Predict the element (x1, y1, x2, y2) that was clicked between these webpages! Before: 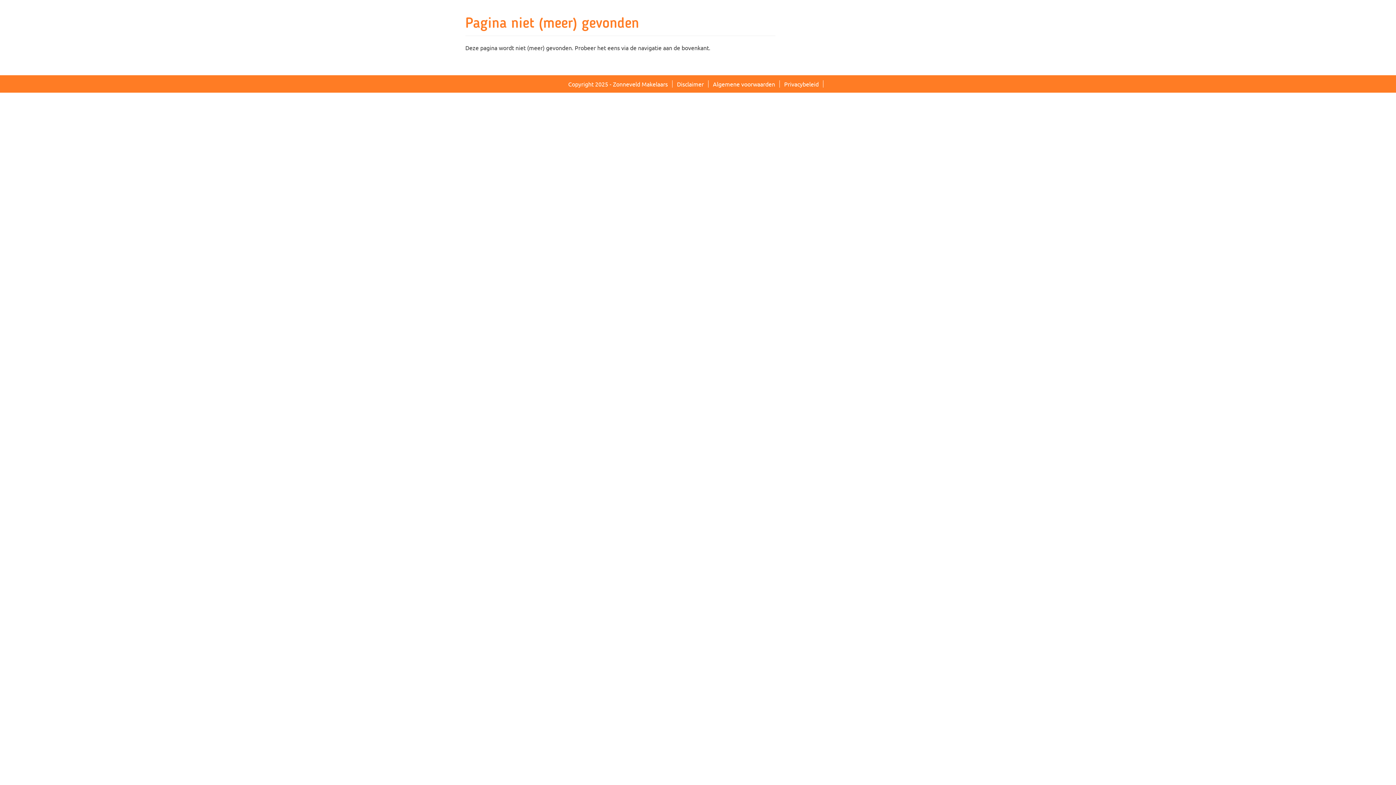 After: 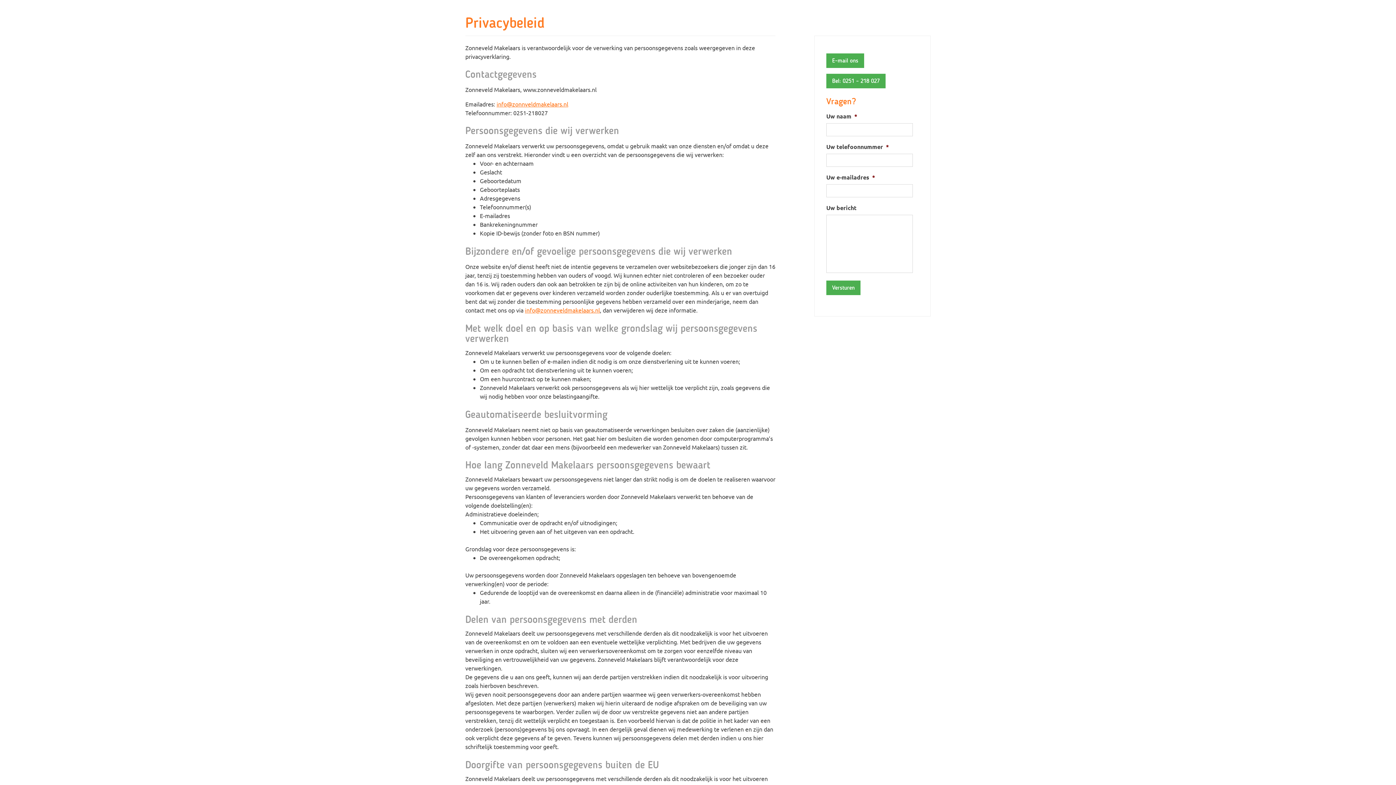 Action: bbox: (784, 80, 818, 87) label: Privacybeleid